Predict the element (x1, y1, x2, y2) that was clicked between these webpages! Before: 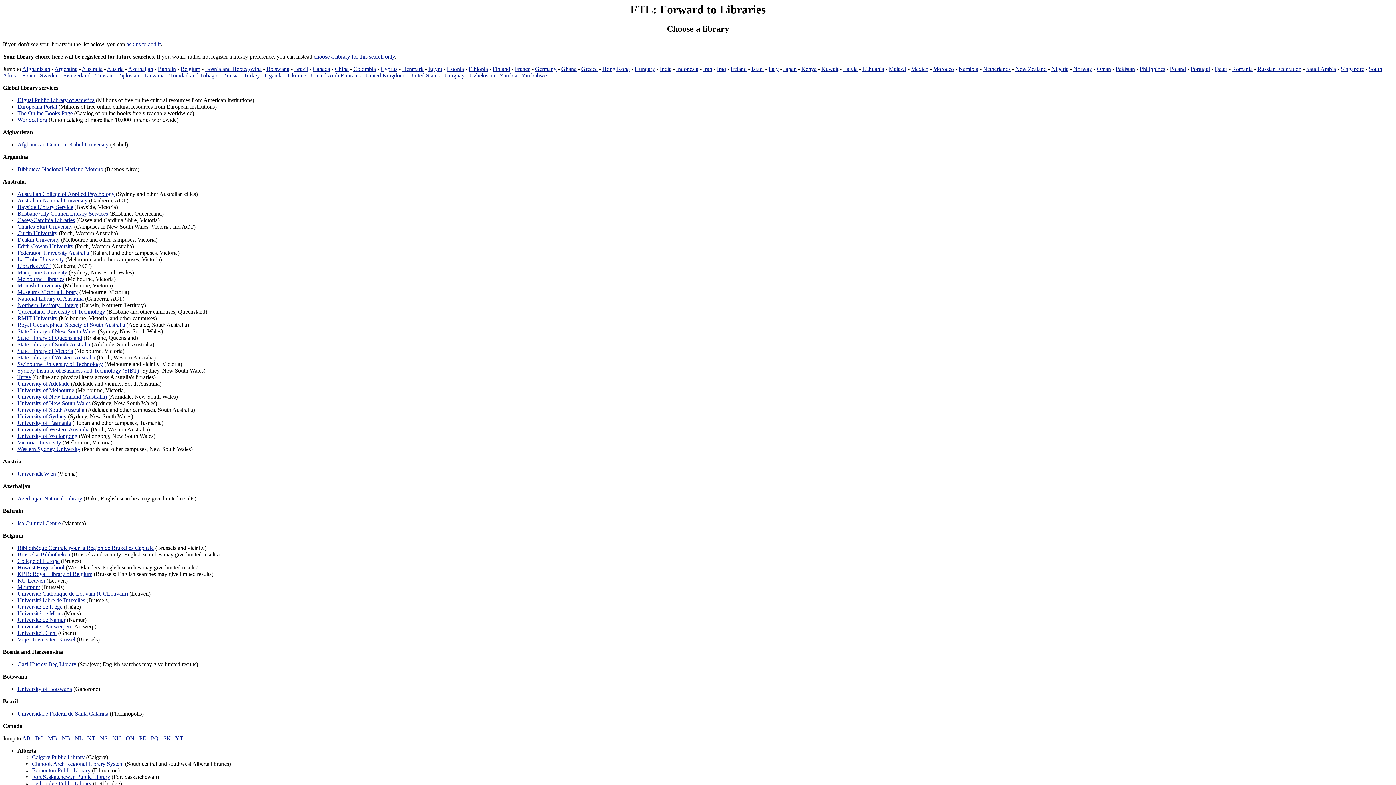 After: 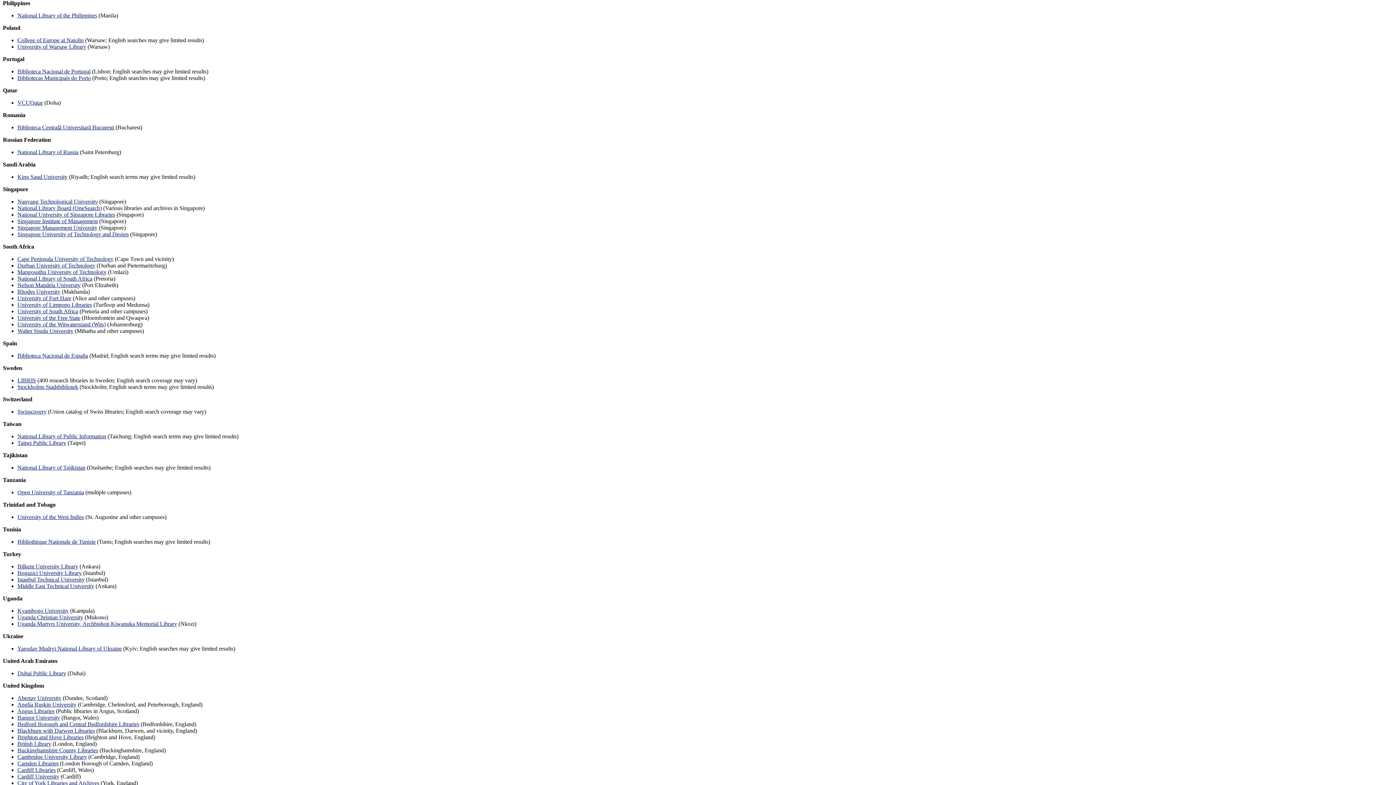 Action: bbox: (1140, 65, 1165, 72) label: Philippines